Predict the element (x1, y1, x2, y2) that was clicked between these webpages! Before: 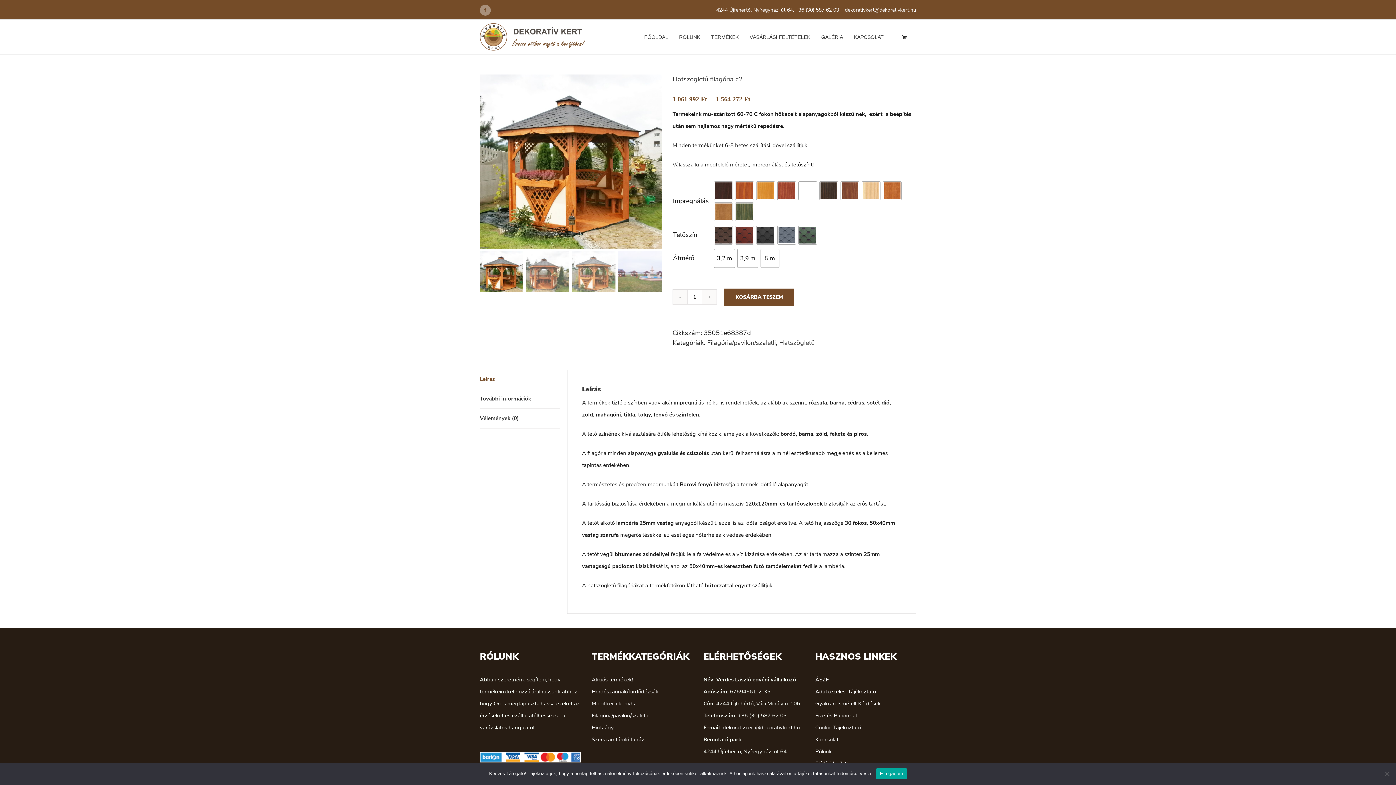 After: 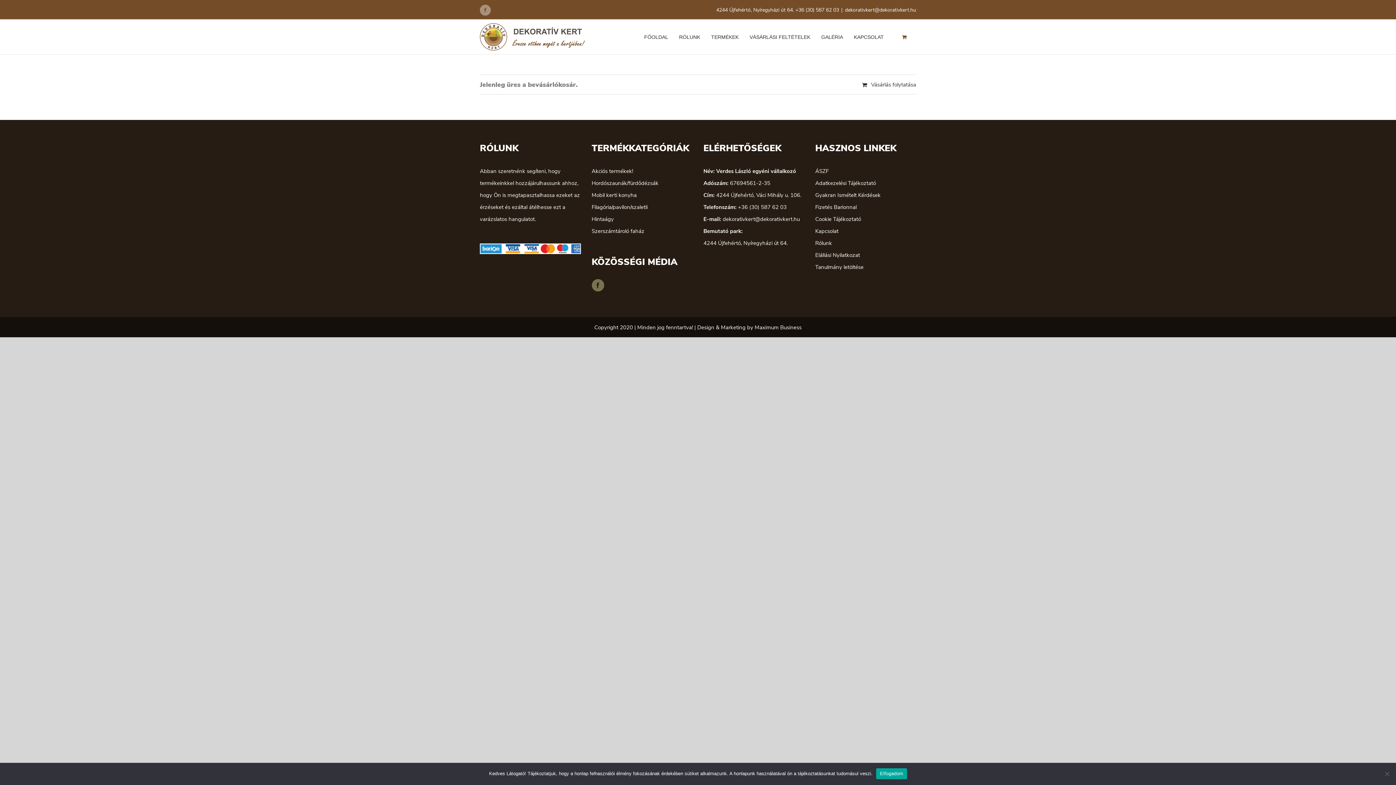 Action: bbox: (894, 19, 916, 54)